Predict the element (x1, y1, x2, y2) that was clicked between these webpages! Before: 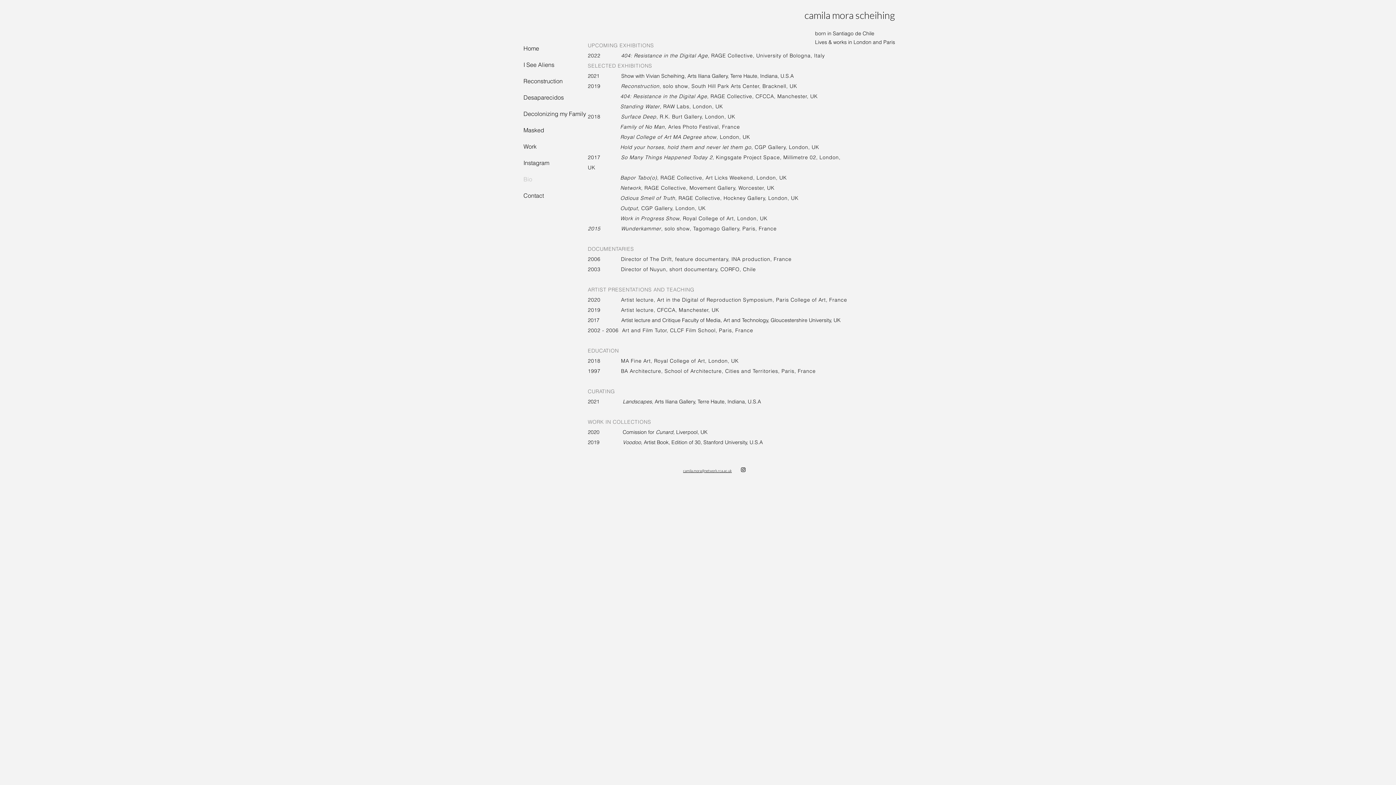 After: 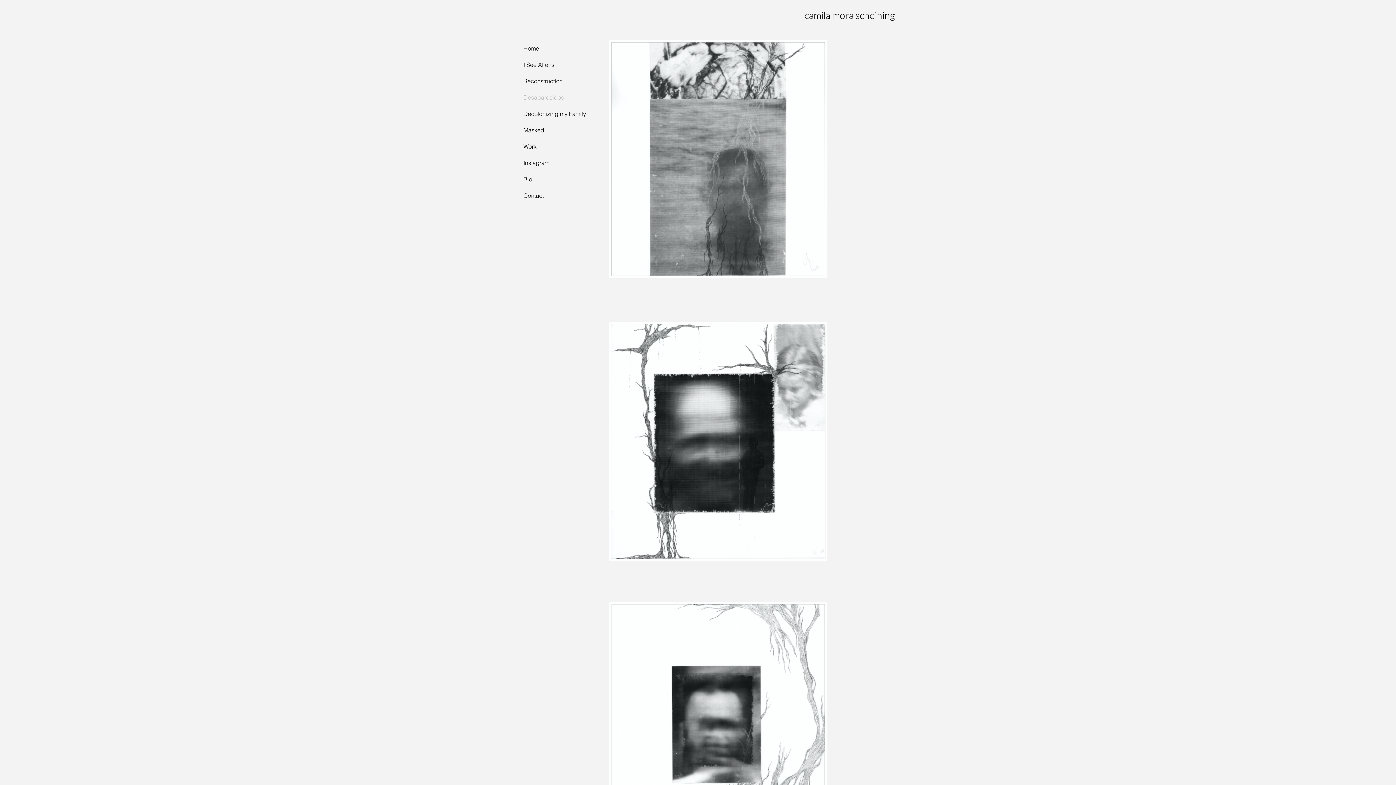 Action: bbox: (520, 89, 592, 105) label: Desaparecidos